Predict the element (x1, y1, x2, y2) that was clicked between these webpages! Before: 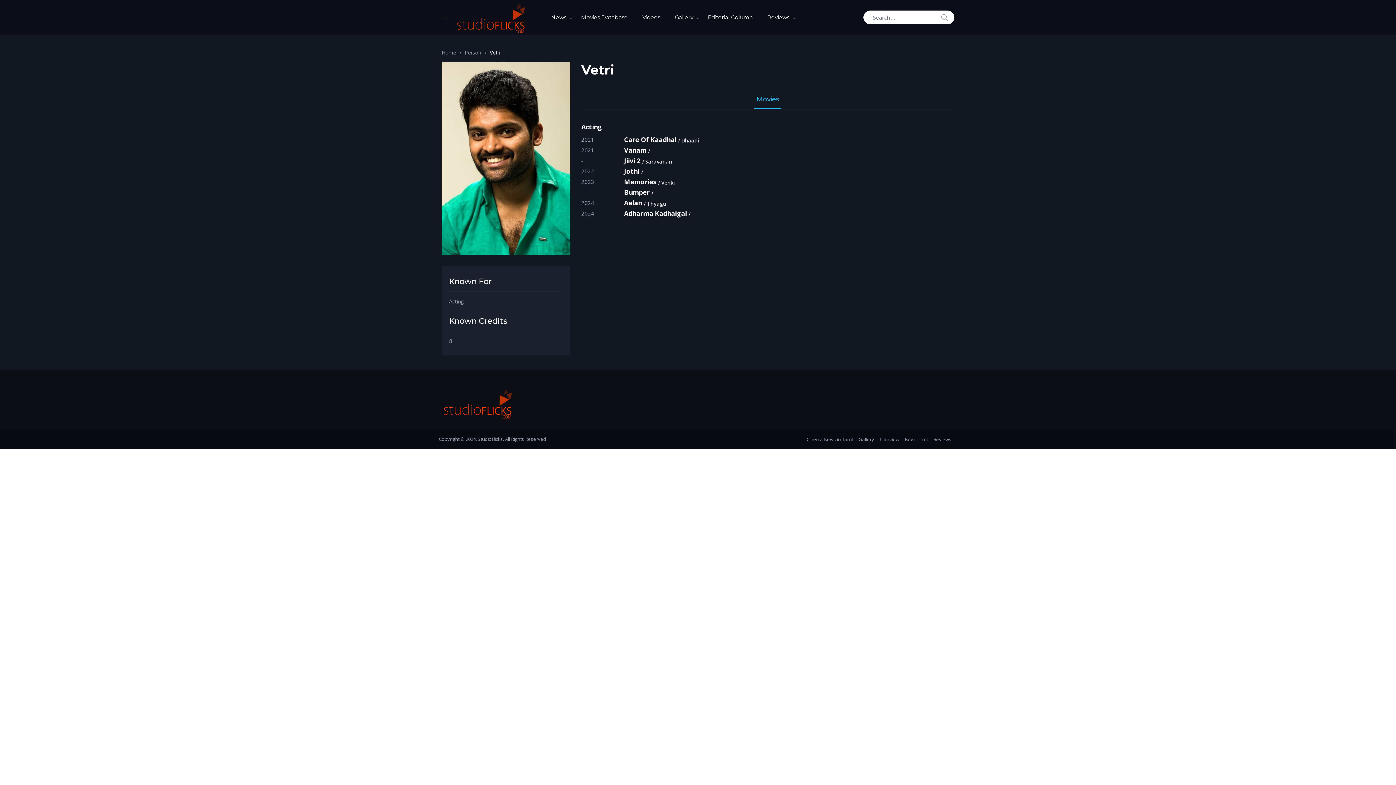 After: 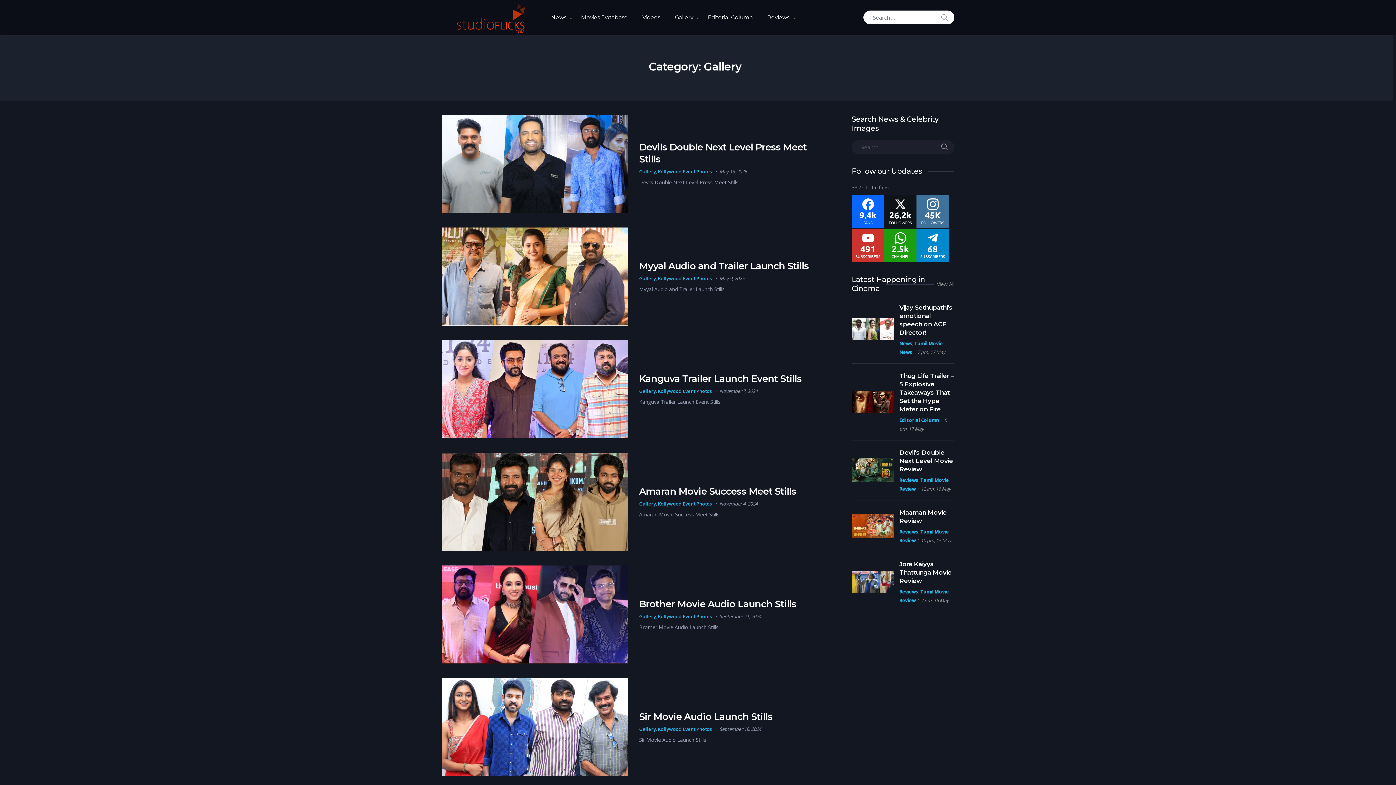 Action: bbox: (858, 435, 874, 444) label: Gallery